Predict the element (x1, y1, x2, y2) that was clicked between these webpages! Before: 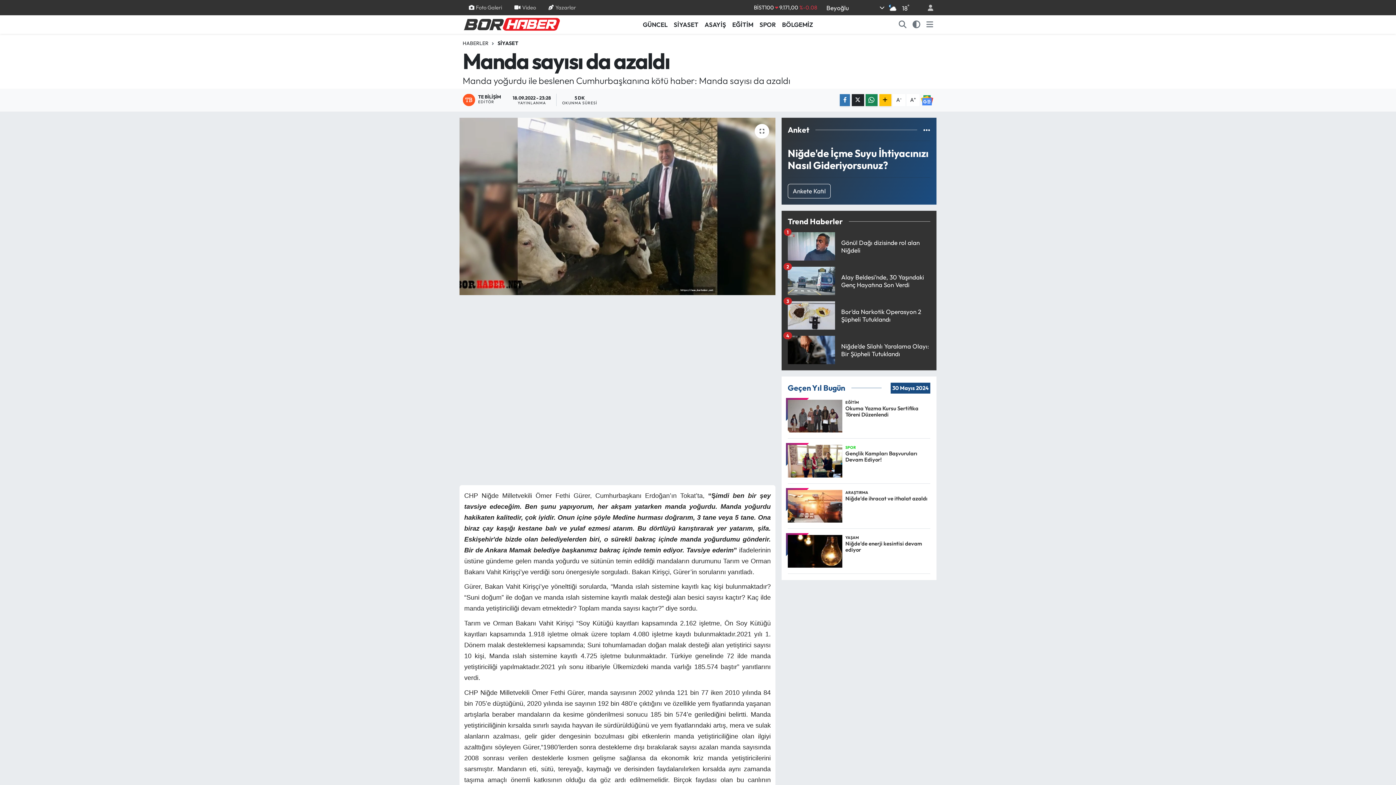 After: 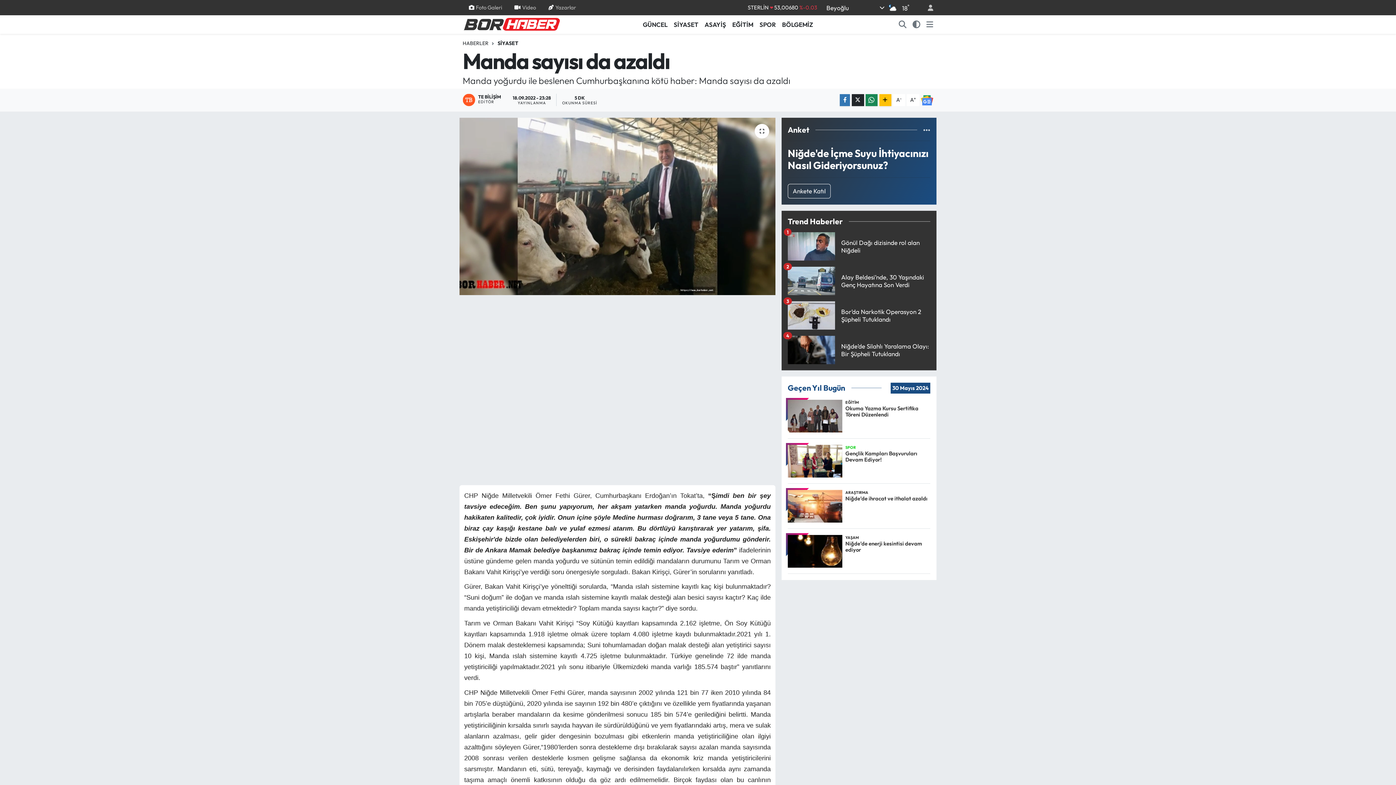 Action: bbox: (923, 126, 930, 133)